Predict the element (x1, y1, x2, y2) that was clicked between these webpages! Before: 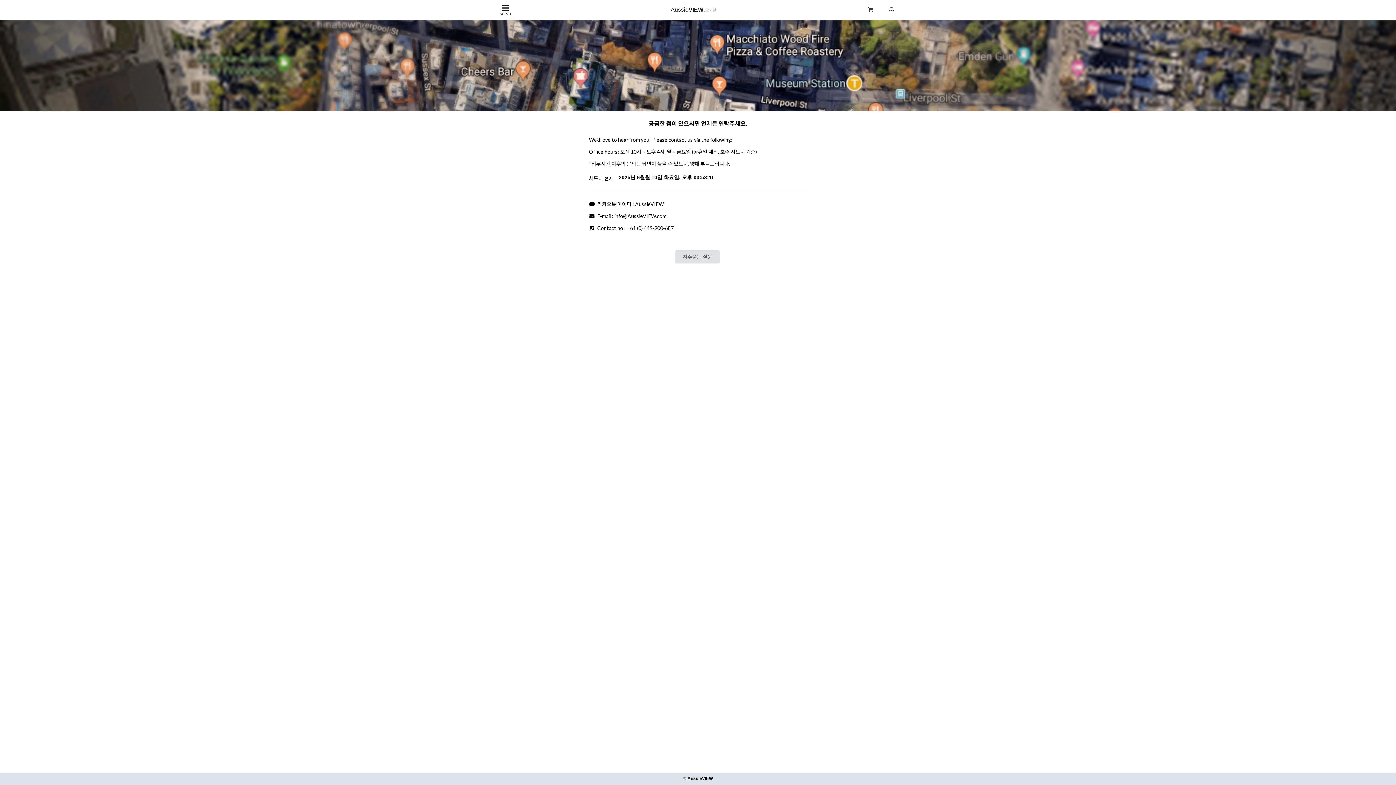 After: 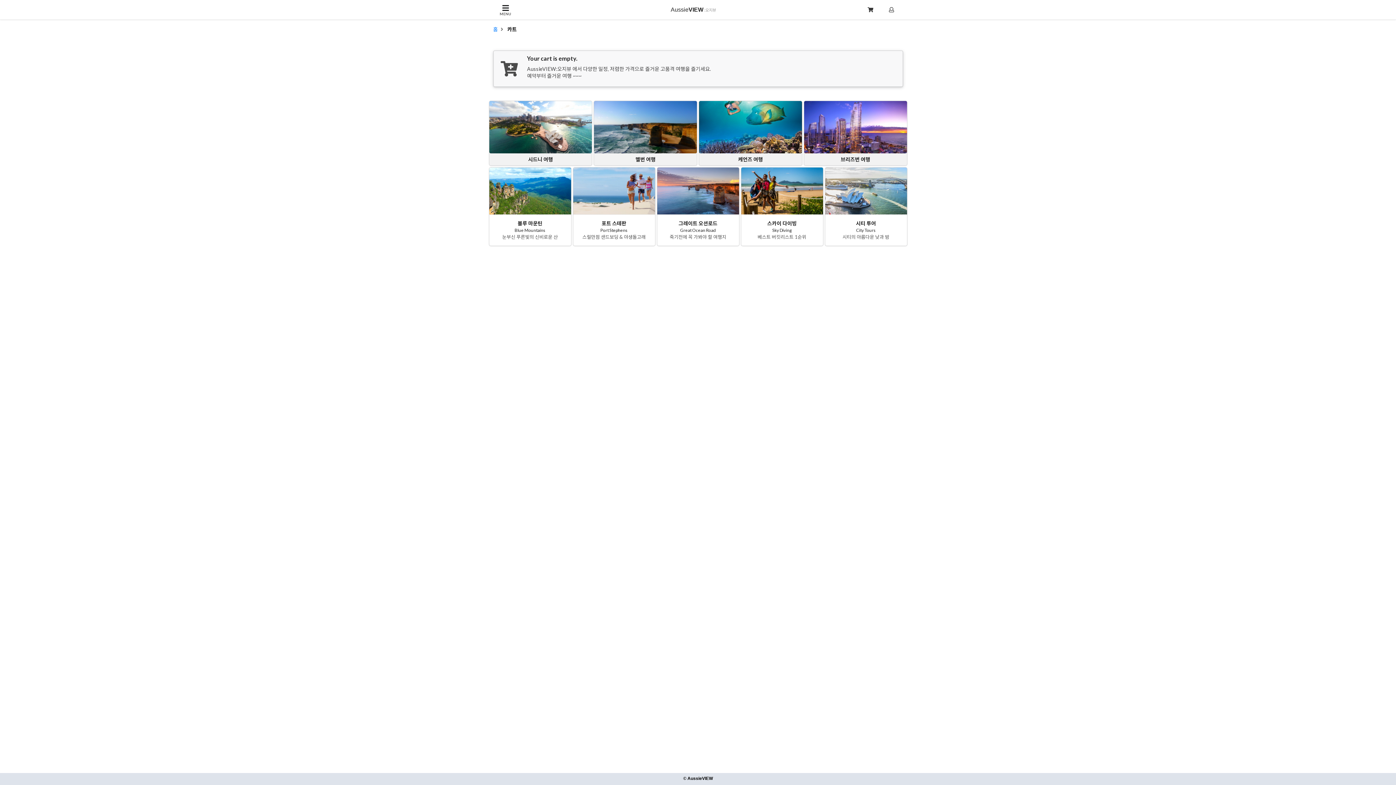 Action: bbox: (863, 3, 880, 16)